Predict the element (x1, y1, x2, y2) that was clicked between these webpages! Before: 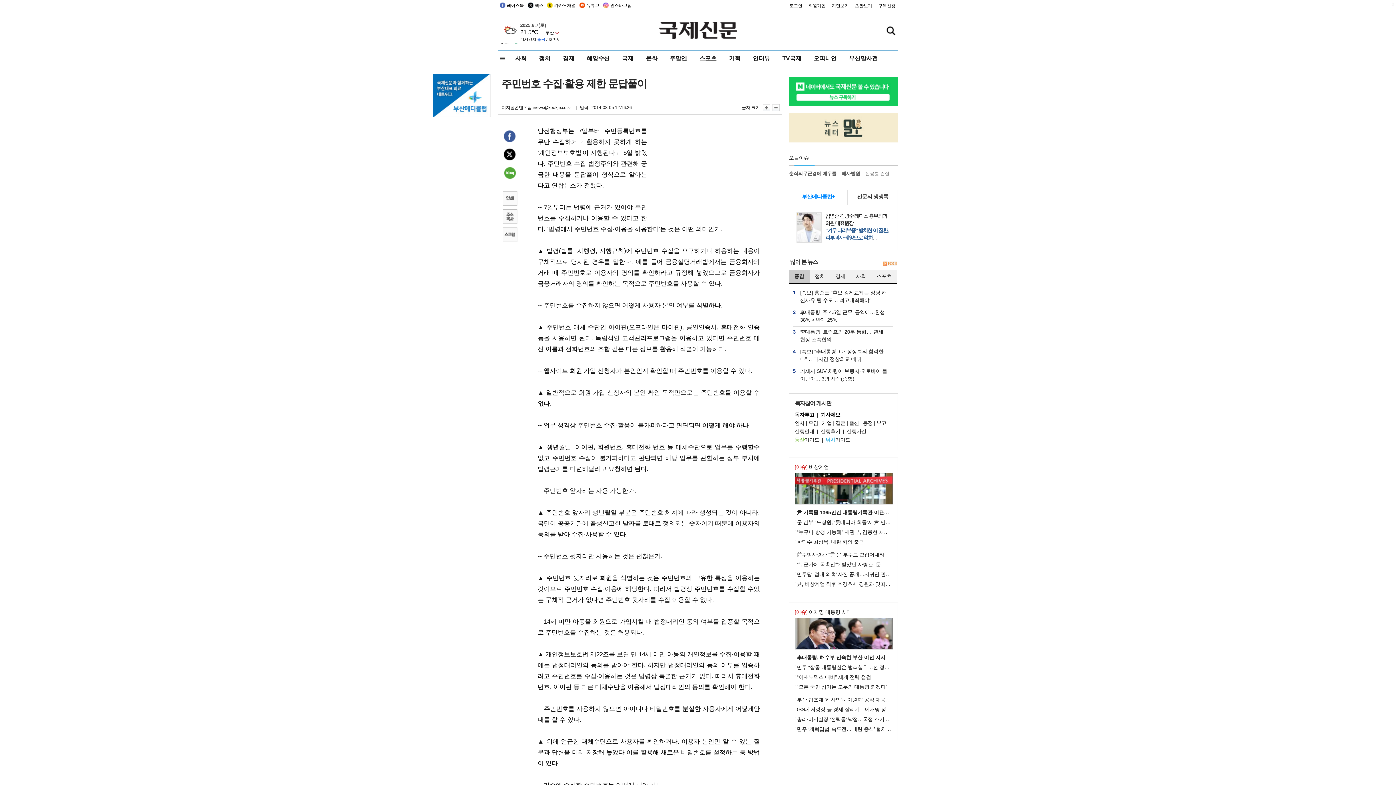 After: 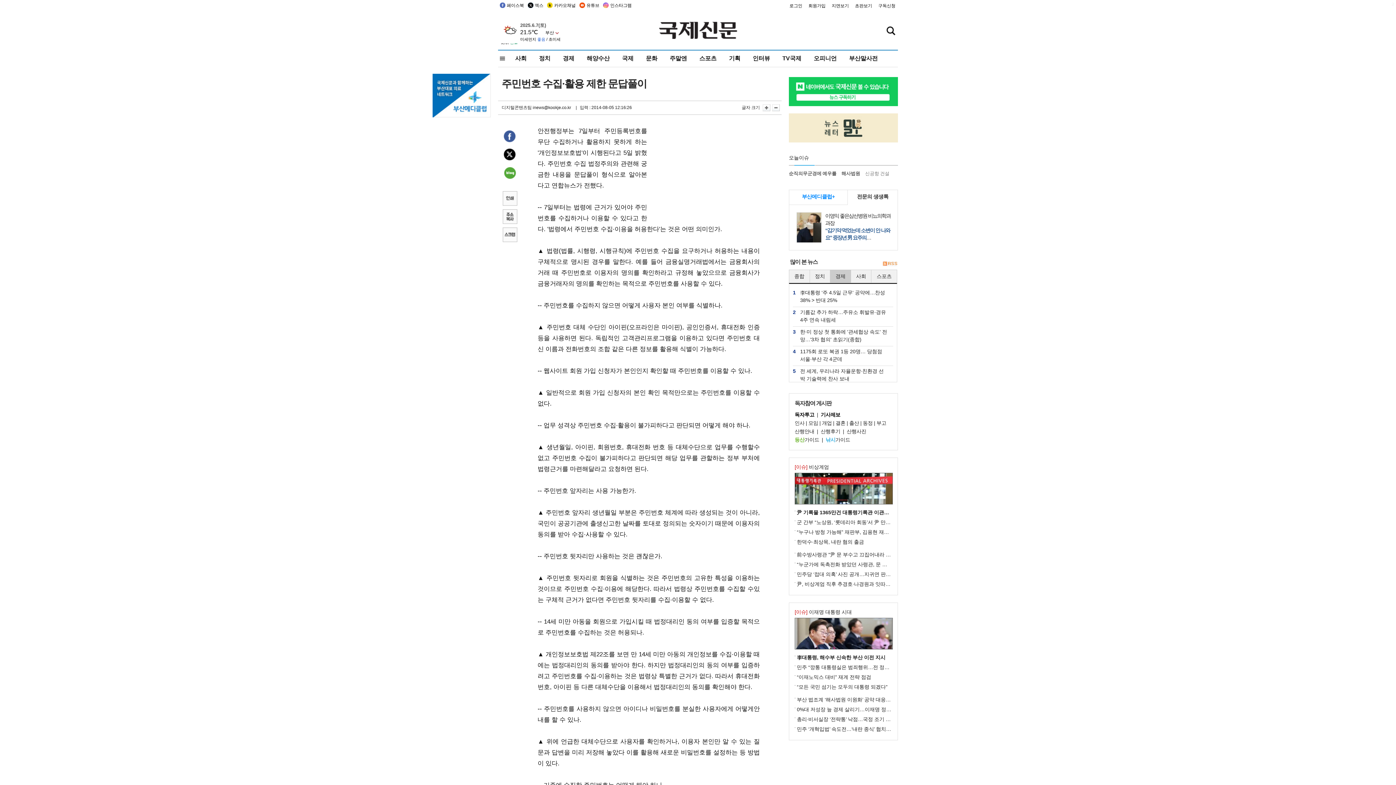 Action: bbox: (830, 270, 851, 282) label: 경제